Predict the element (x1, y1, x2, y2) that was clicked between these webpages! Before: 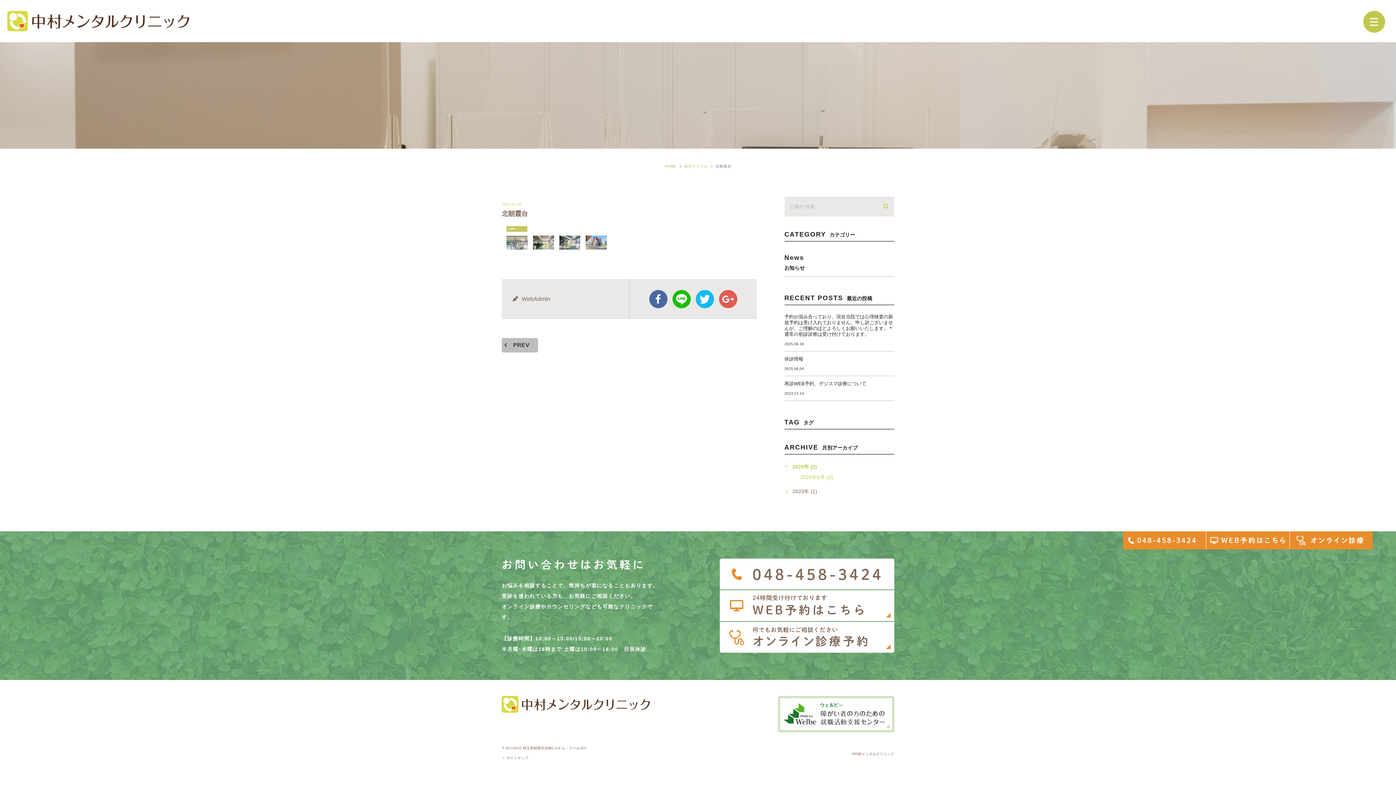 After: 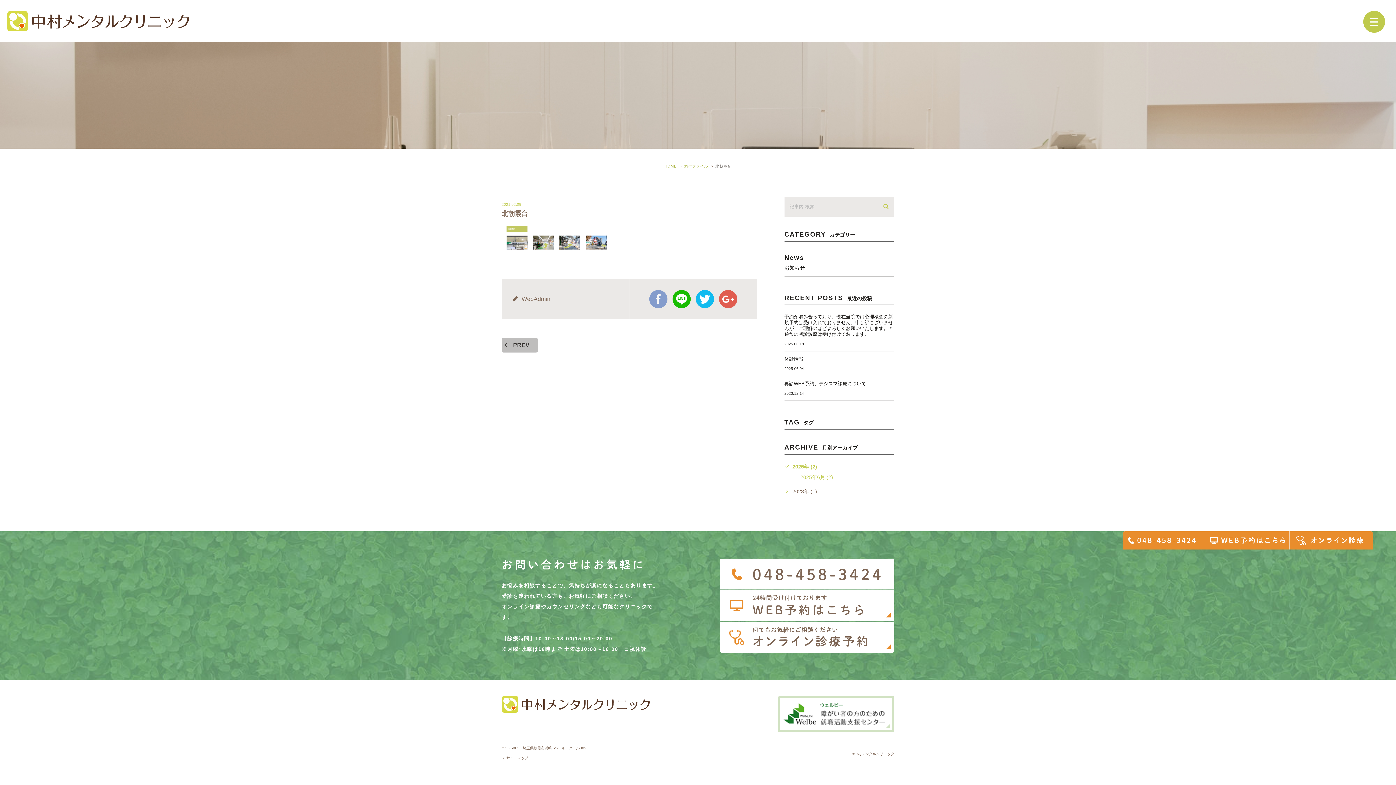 Action: bbox: (649, 290, 667, 308) label: facebook